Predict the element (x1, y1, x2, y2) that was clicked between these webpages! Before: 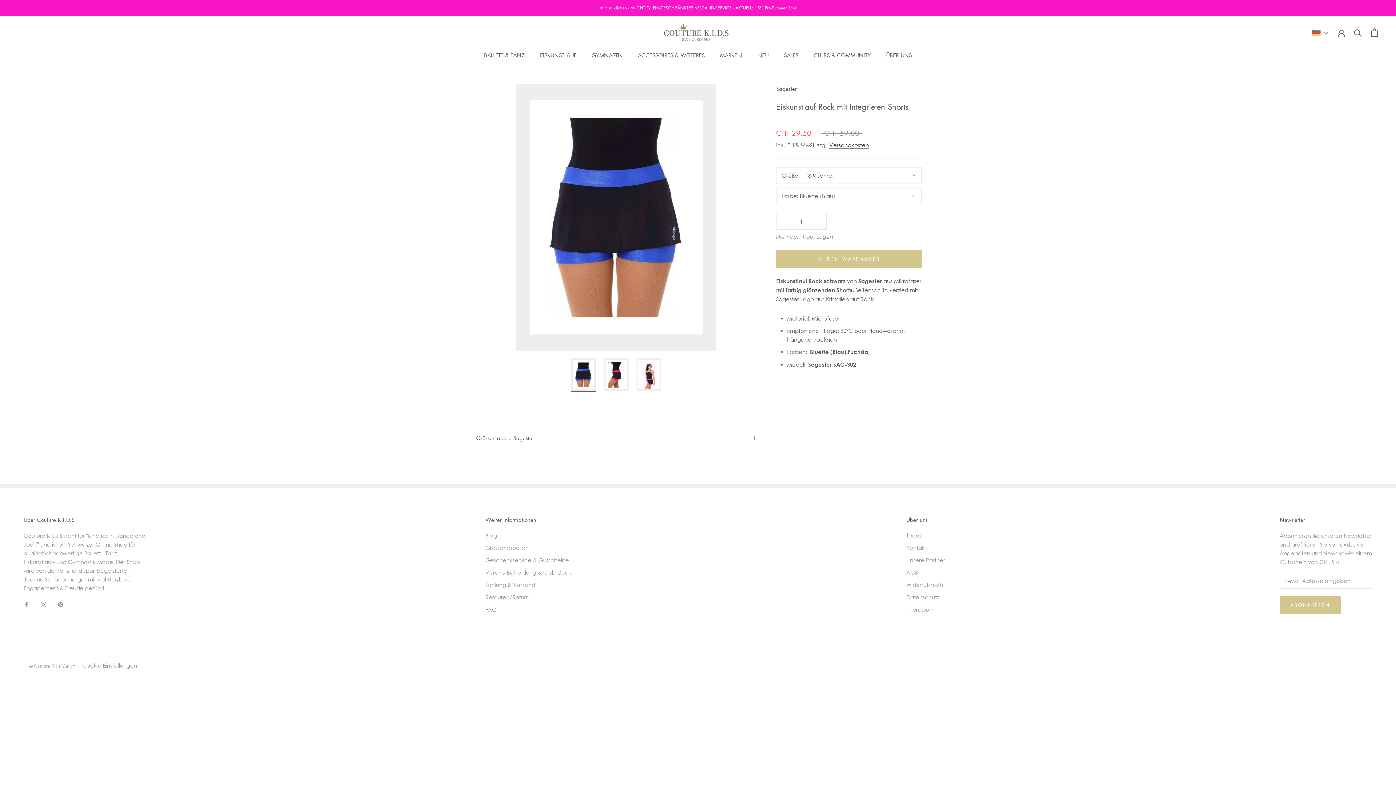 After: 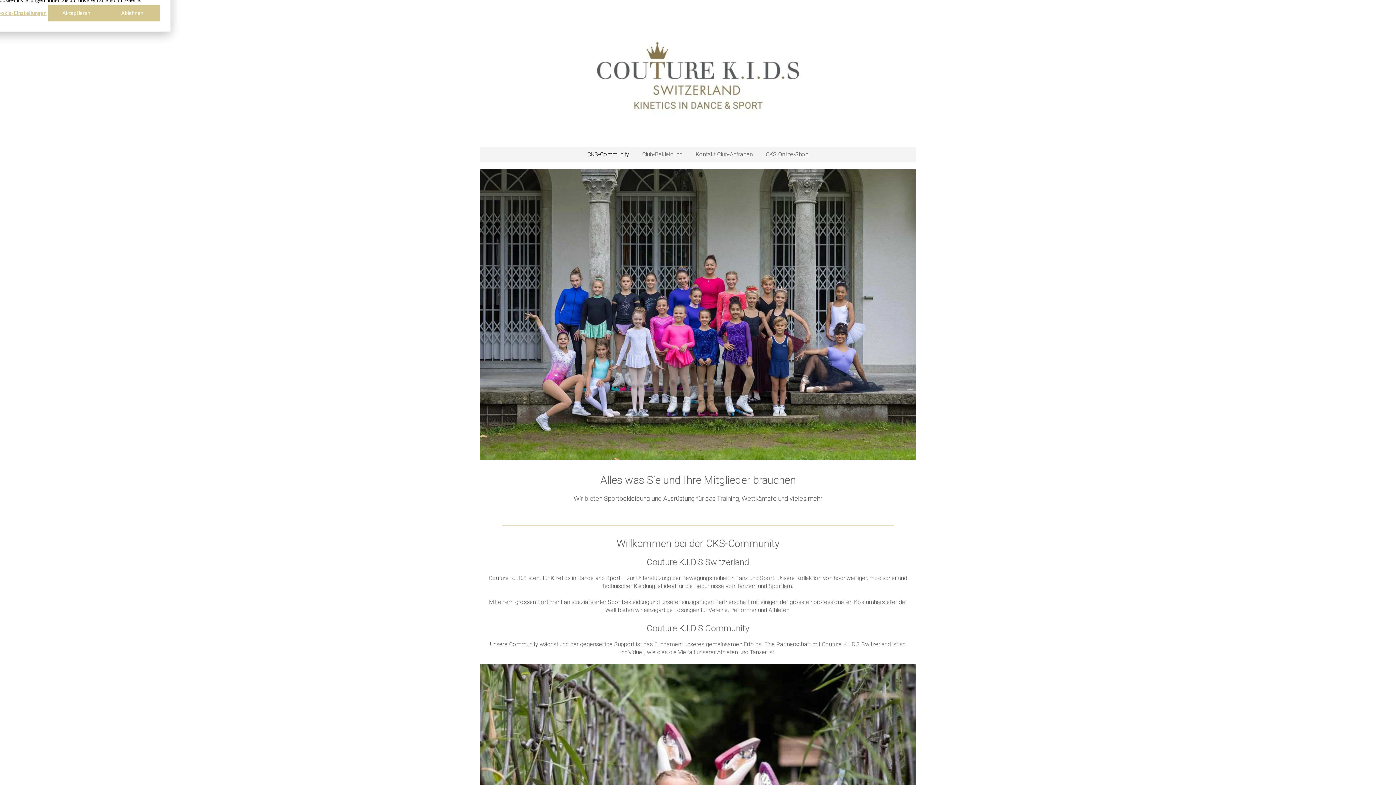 Action: label: CLUBS & COMMUNITY
CLUBS & COMMUNITY bbox: (814, 51, 871, 58)